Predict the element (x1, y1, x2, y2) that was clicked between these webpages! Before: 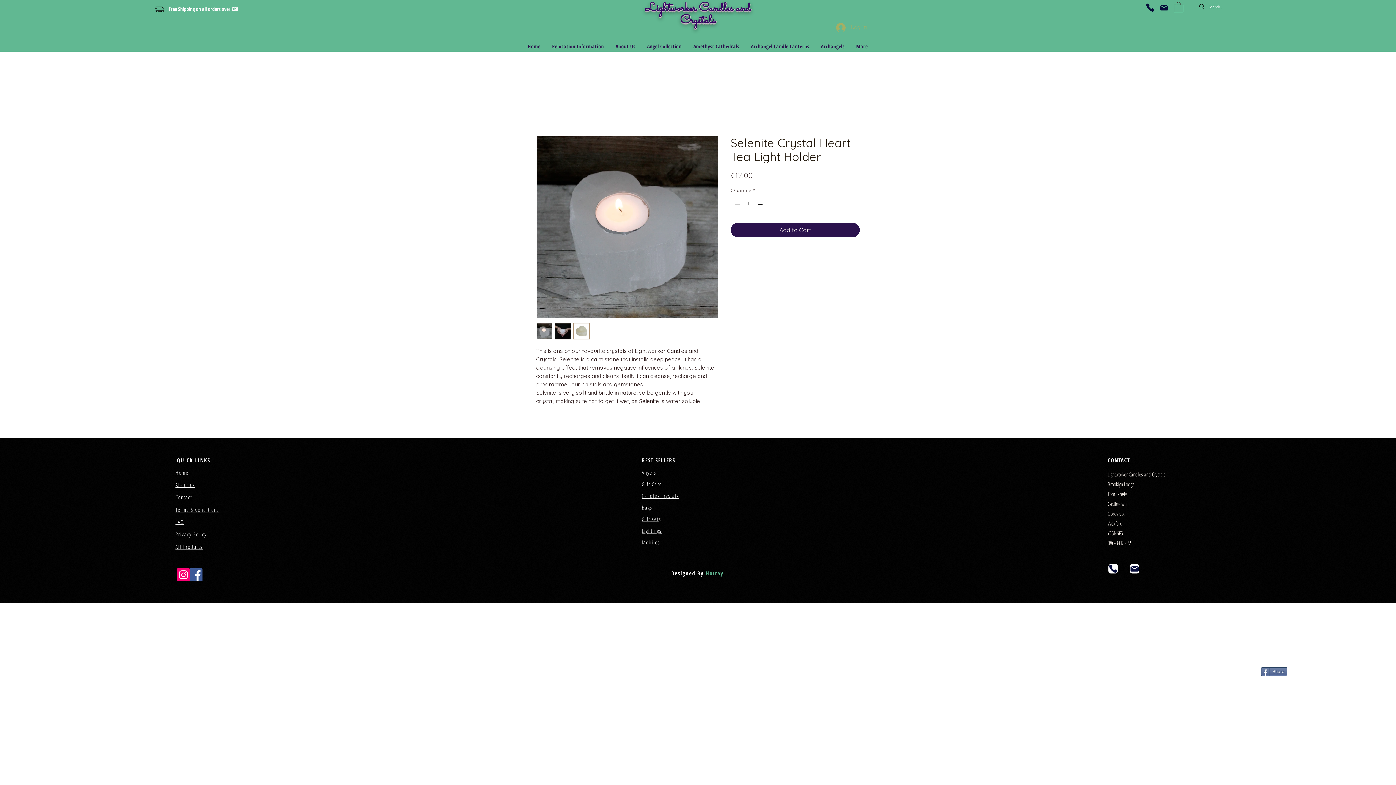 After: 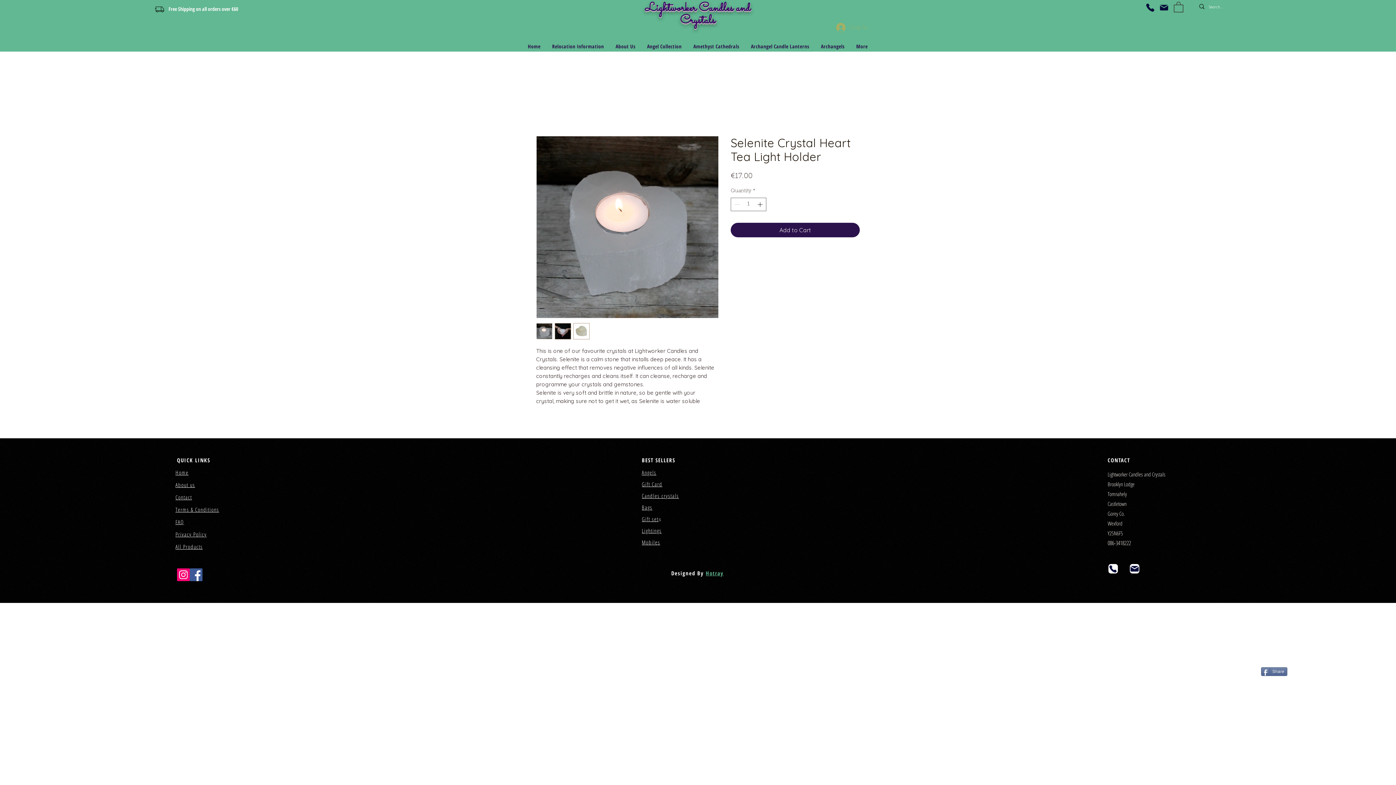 Action: bbox: (1108, 564, 1118, 573) label: Phone